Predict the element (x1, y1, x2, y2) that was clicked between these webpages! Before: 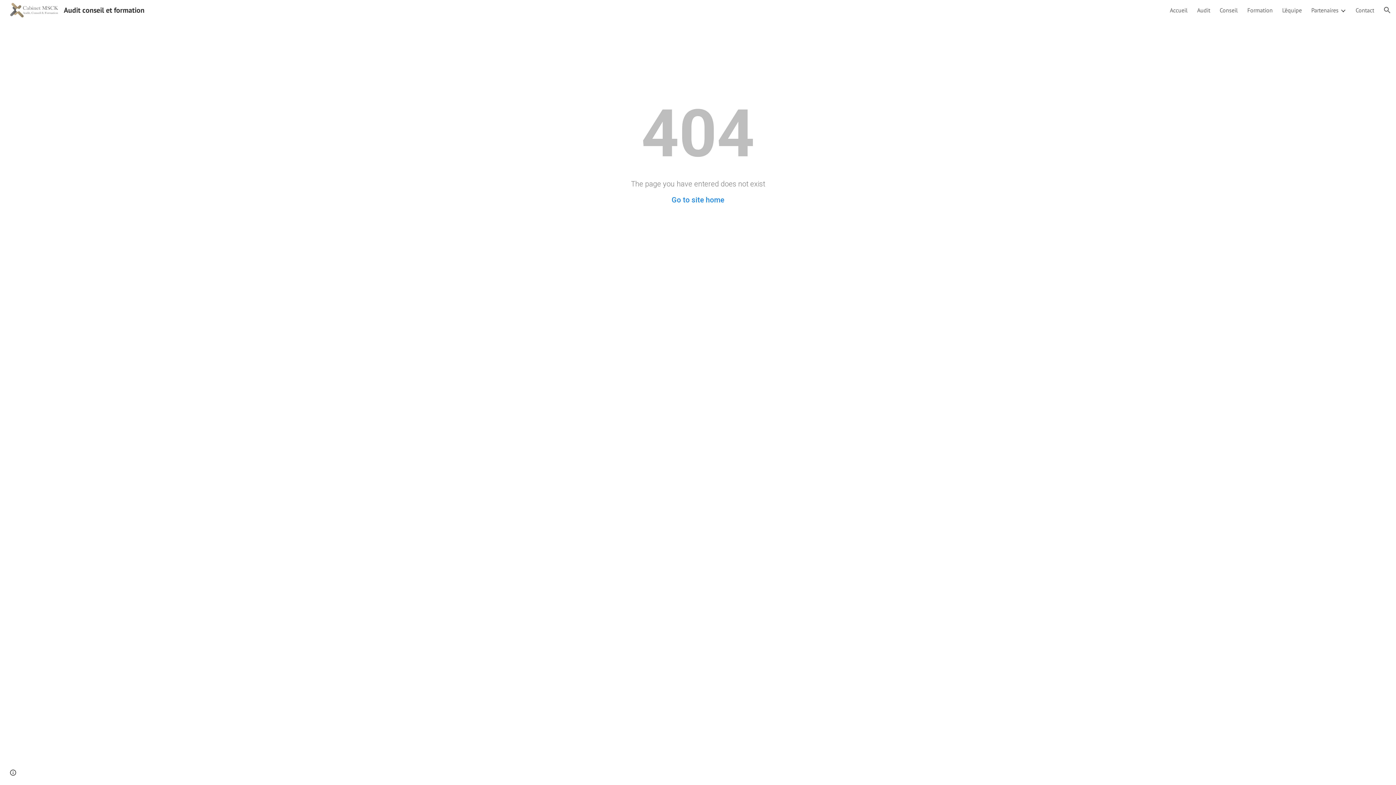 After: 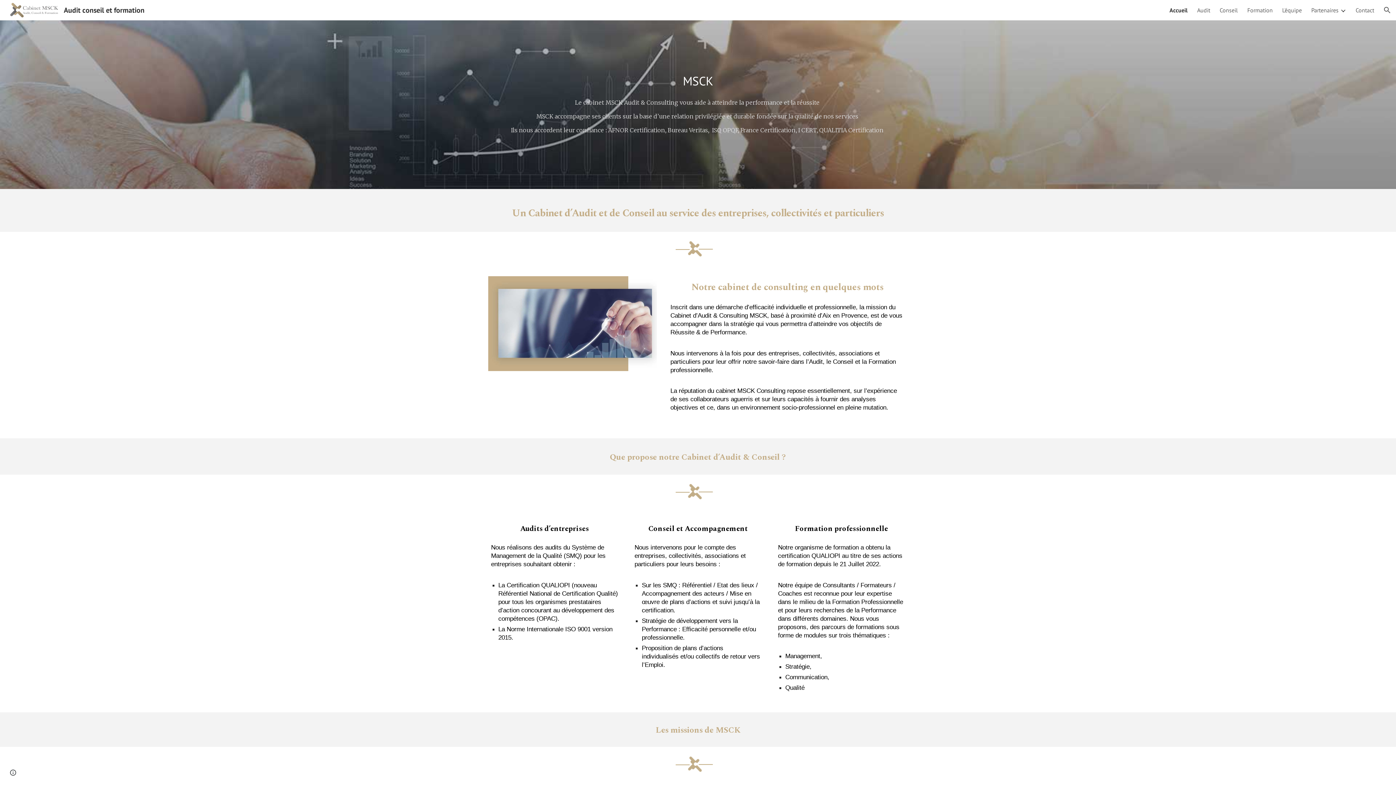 Action: label: Go to site home bbox: (671, 195, 724, 204)